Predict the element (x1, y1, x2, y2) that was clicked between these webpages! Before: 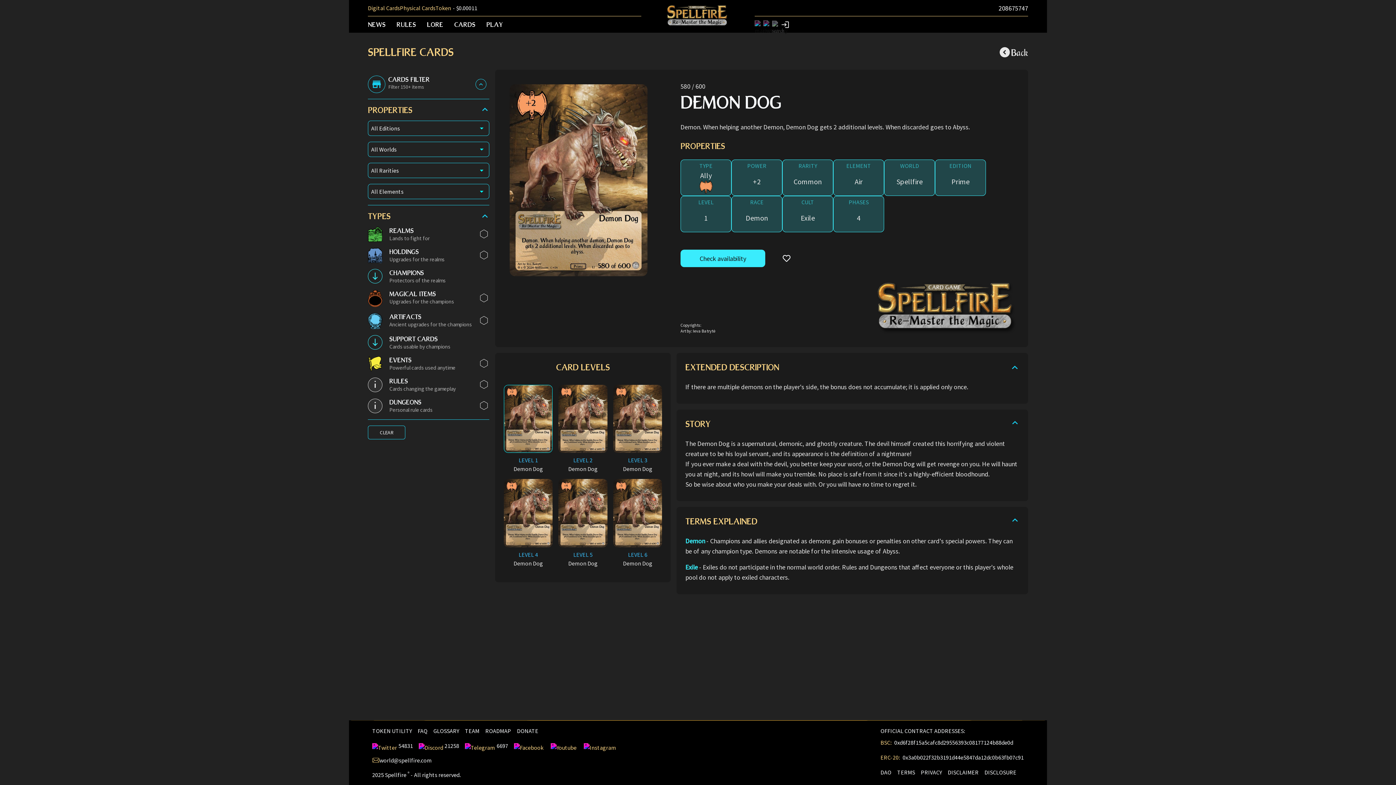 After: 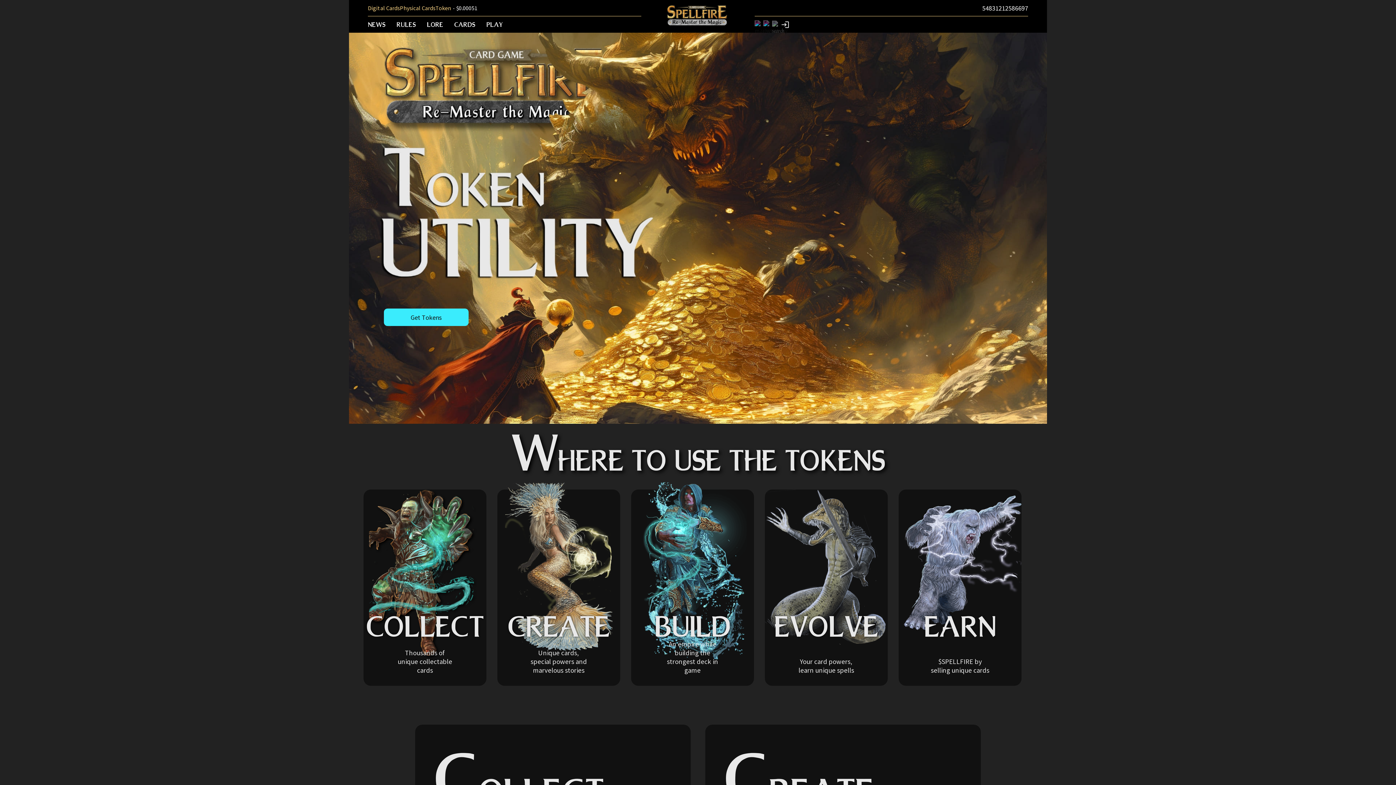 Action: label: TOKEN UTILITY bbox: (372, 727, 412, 734)